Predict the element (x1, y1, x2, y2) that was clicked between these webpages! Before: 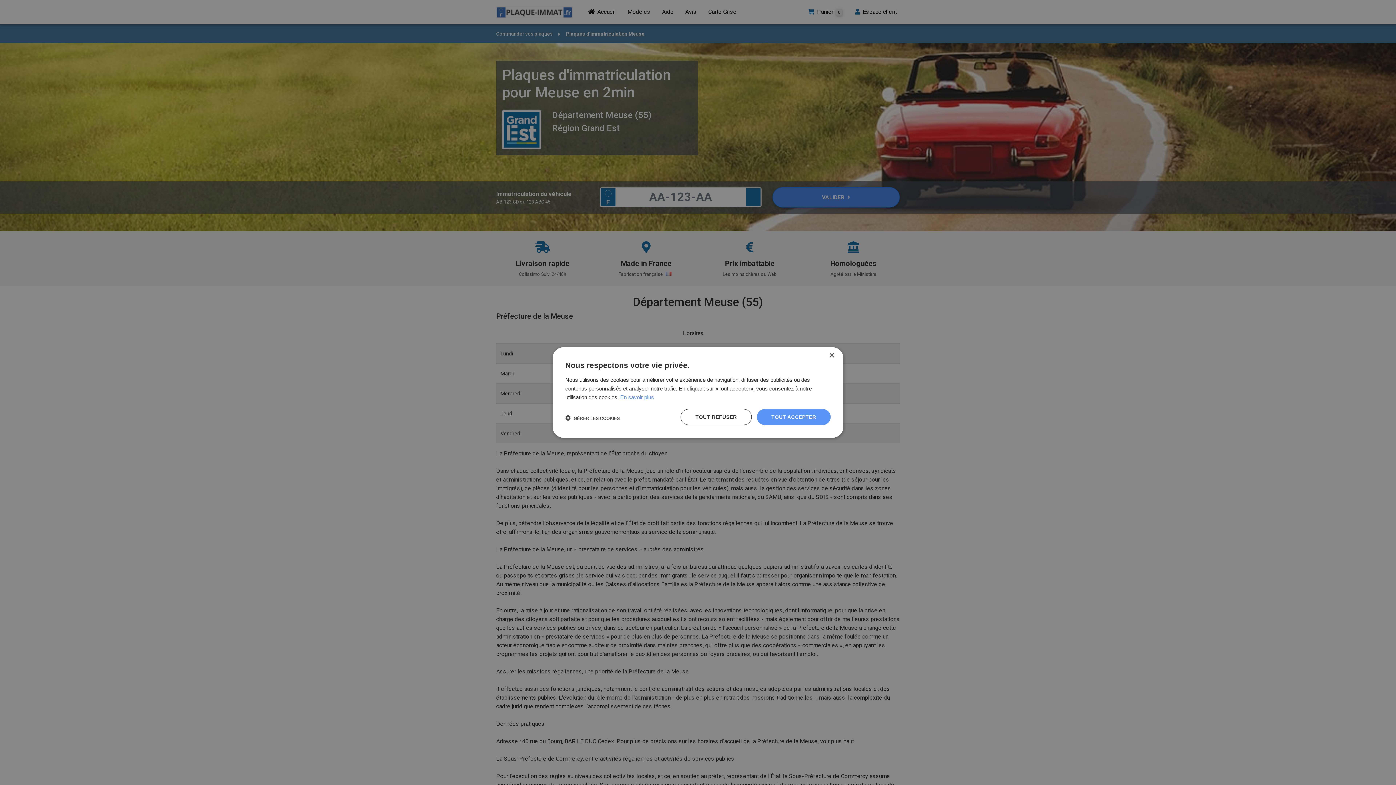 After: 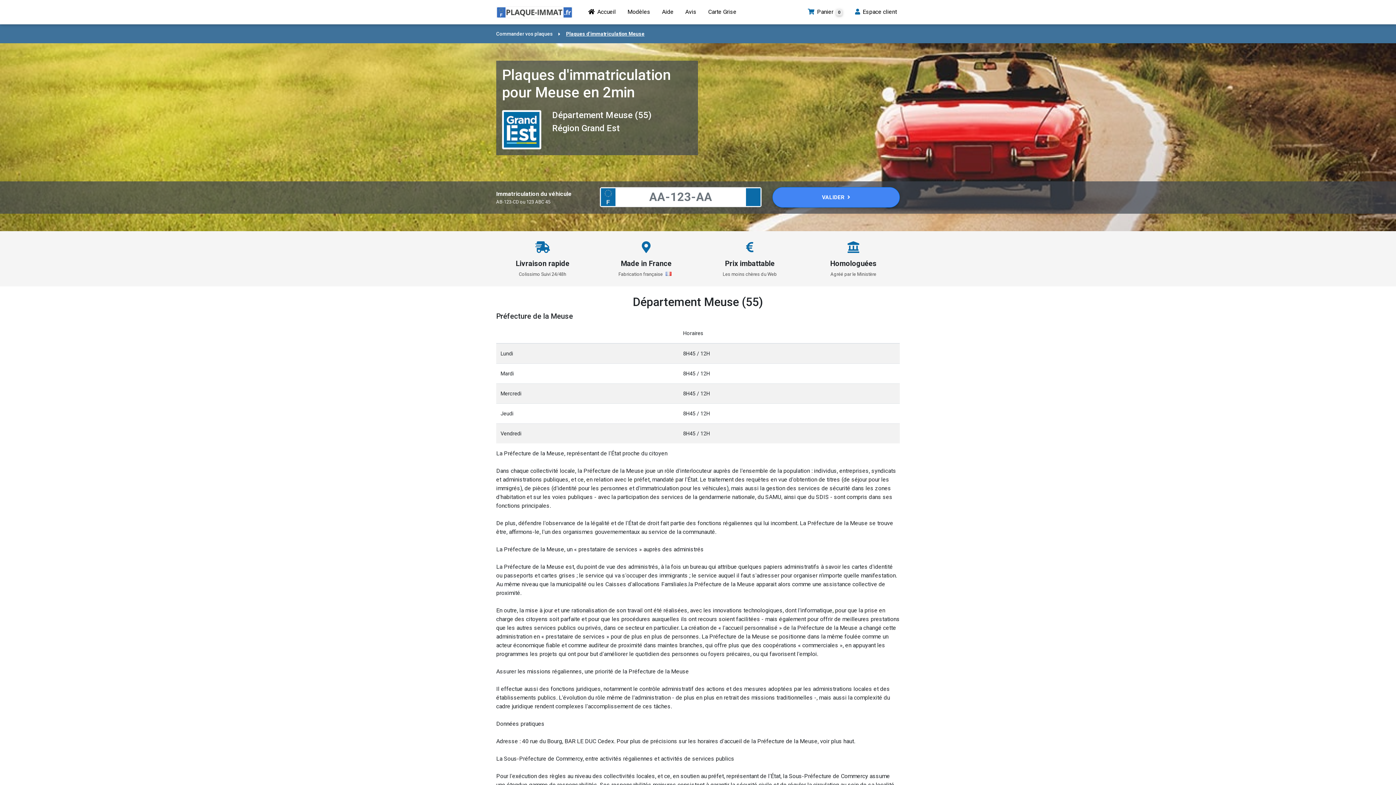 Action: bbox: (680, 409, 751, 425) label: TOUT REFUSER